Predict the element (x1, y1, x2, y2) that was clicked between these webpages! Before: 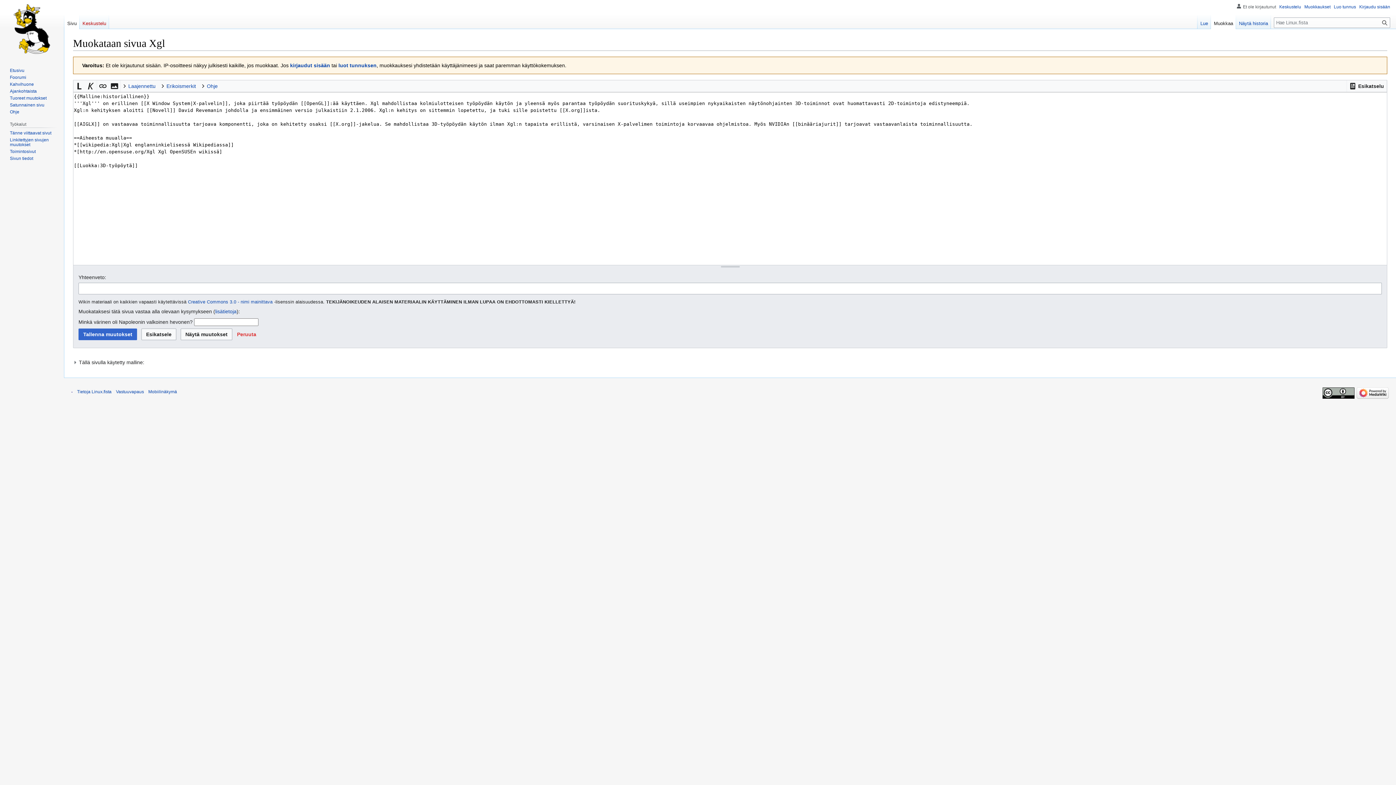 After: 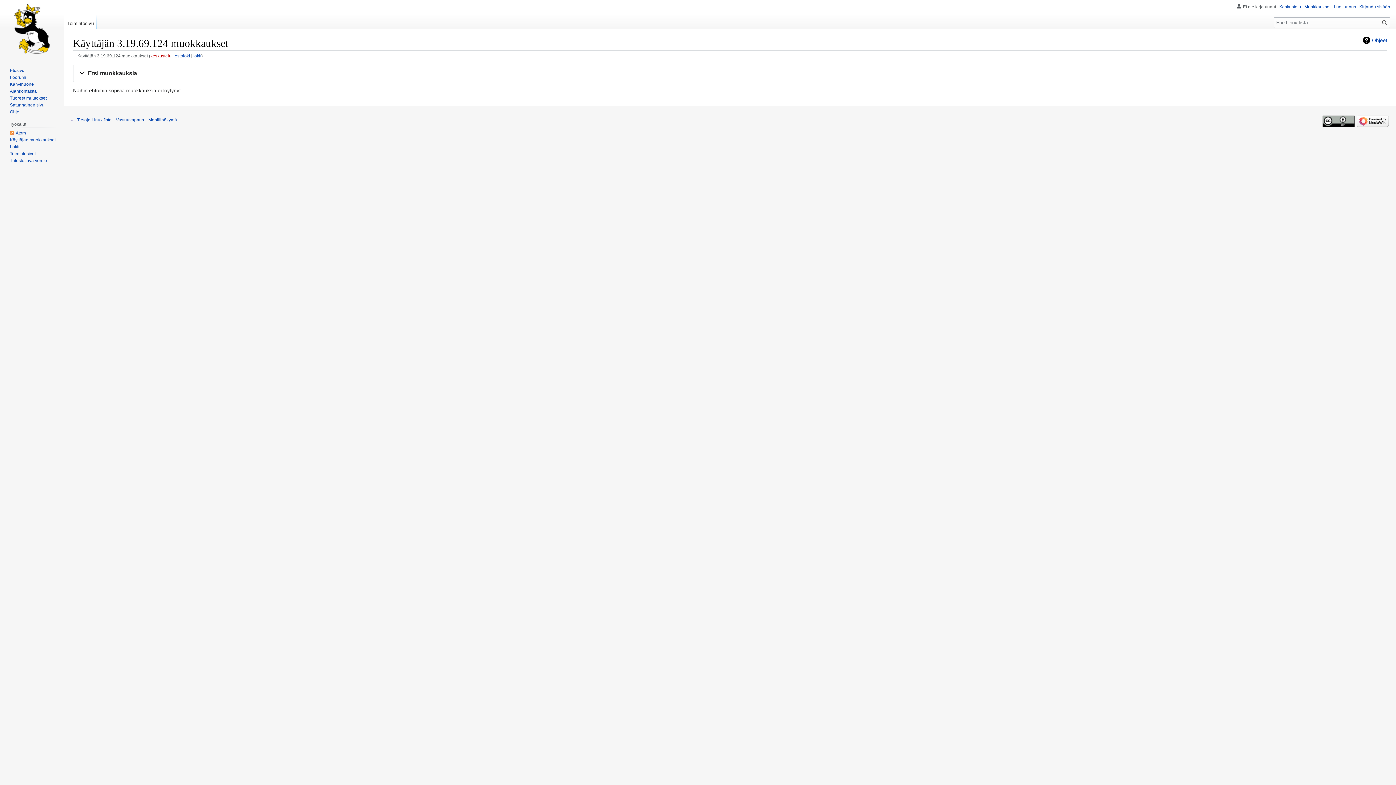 Action: label: Muokkaukset bbox: (1304, 4, 1330, 9)